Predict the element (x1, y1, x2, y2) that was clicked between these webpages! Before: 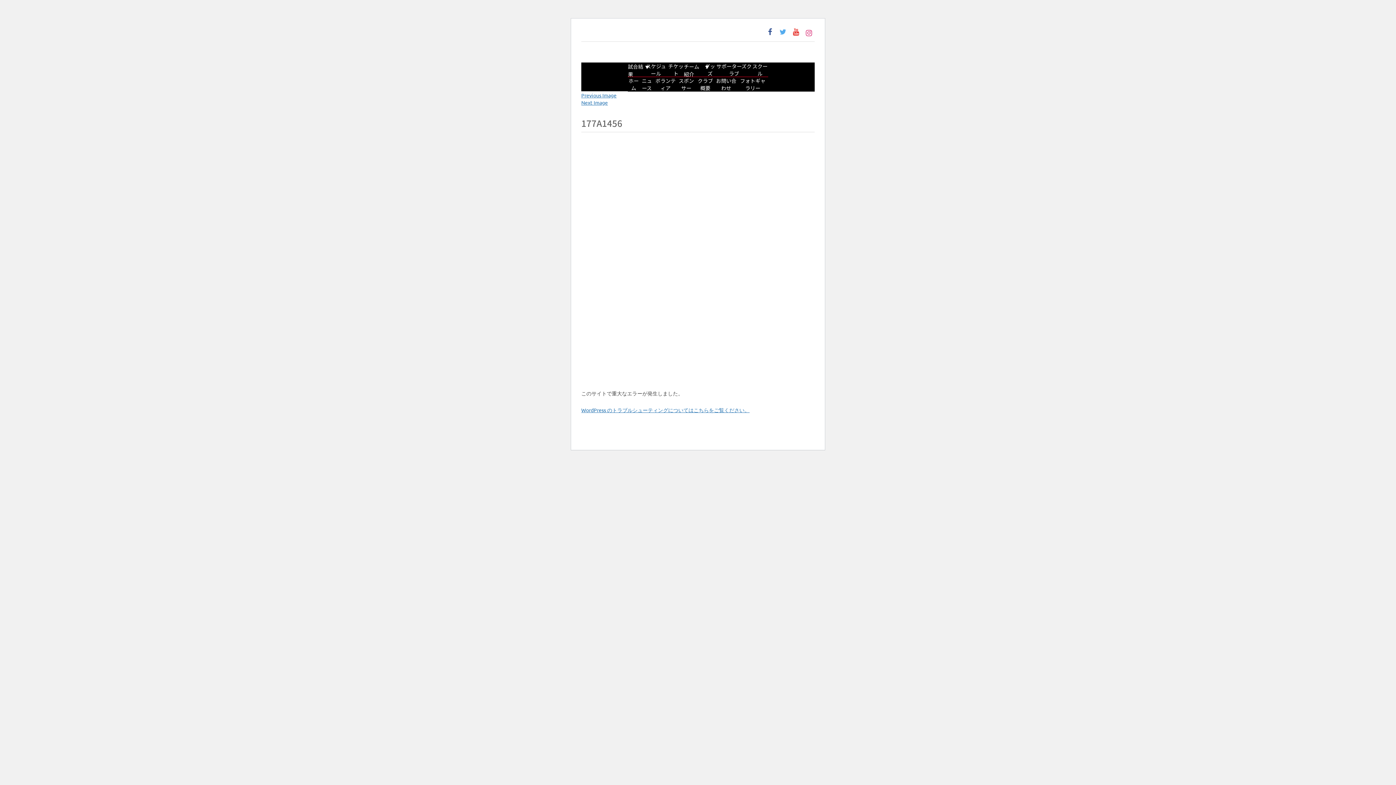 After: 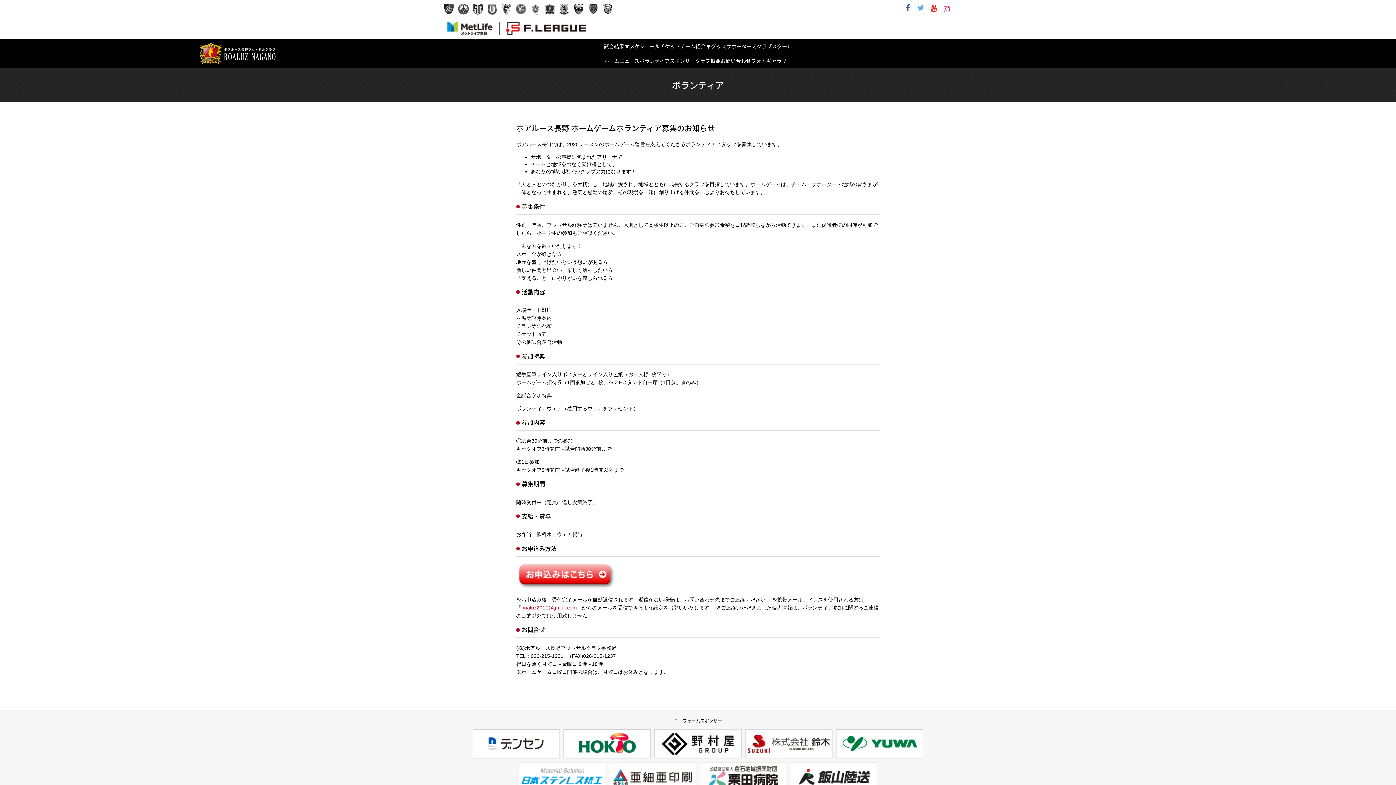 Action: bbox: (654, 77, 677, 91) label: ボランティア